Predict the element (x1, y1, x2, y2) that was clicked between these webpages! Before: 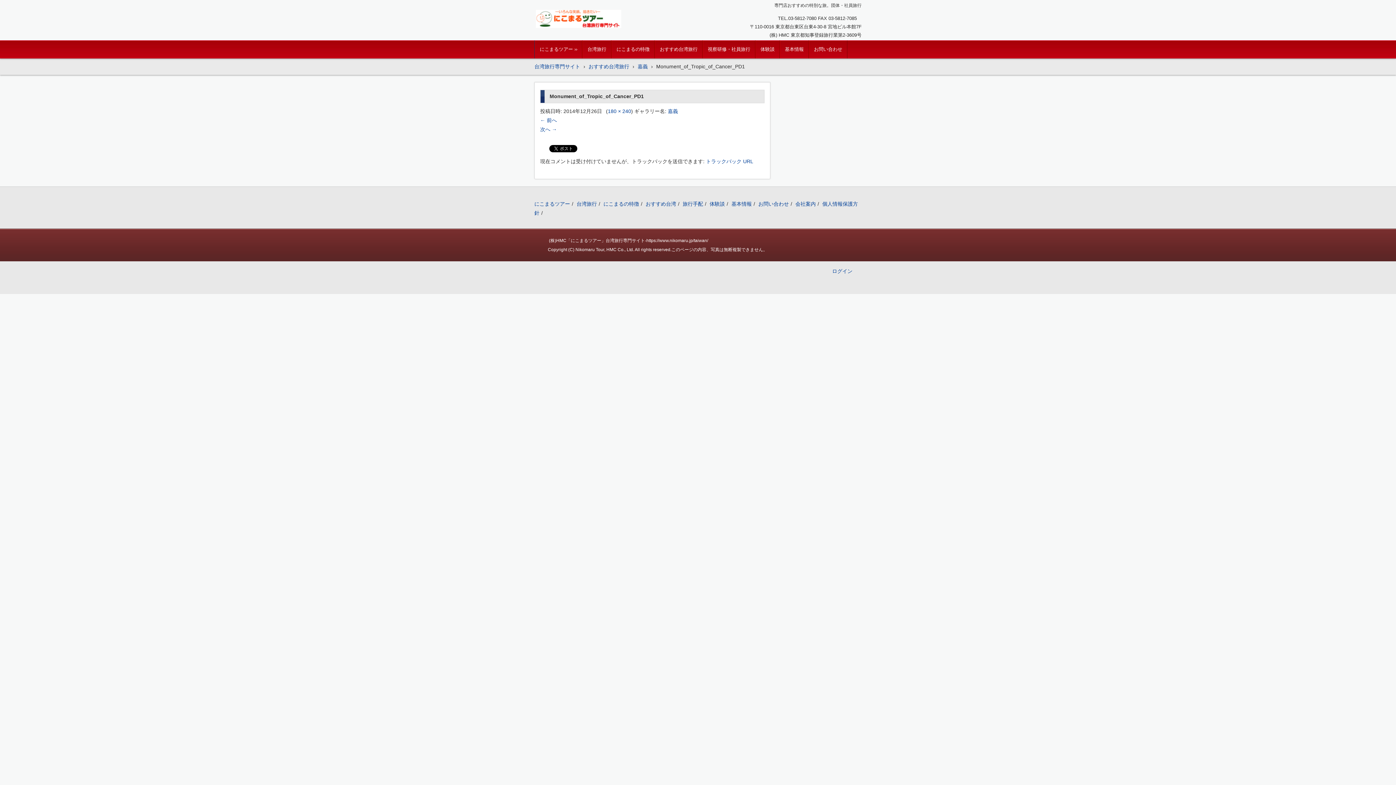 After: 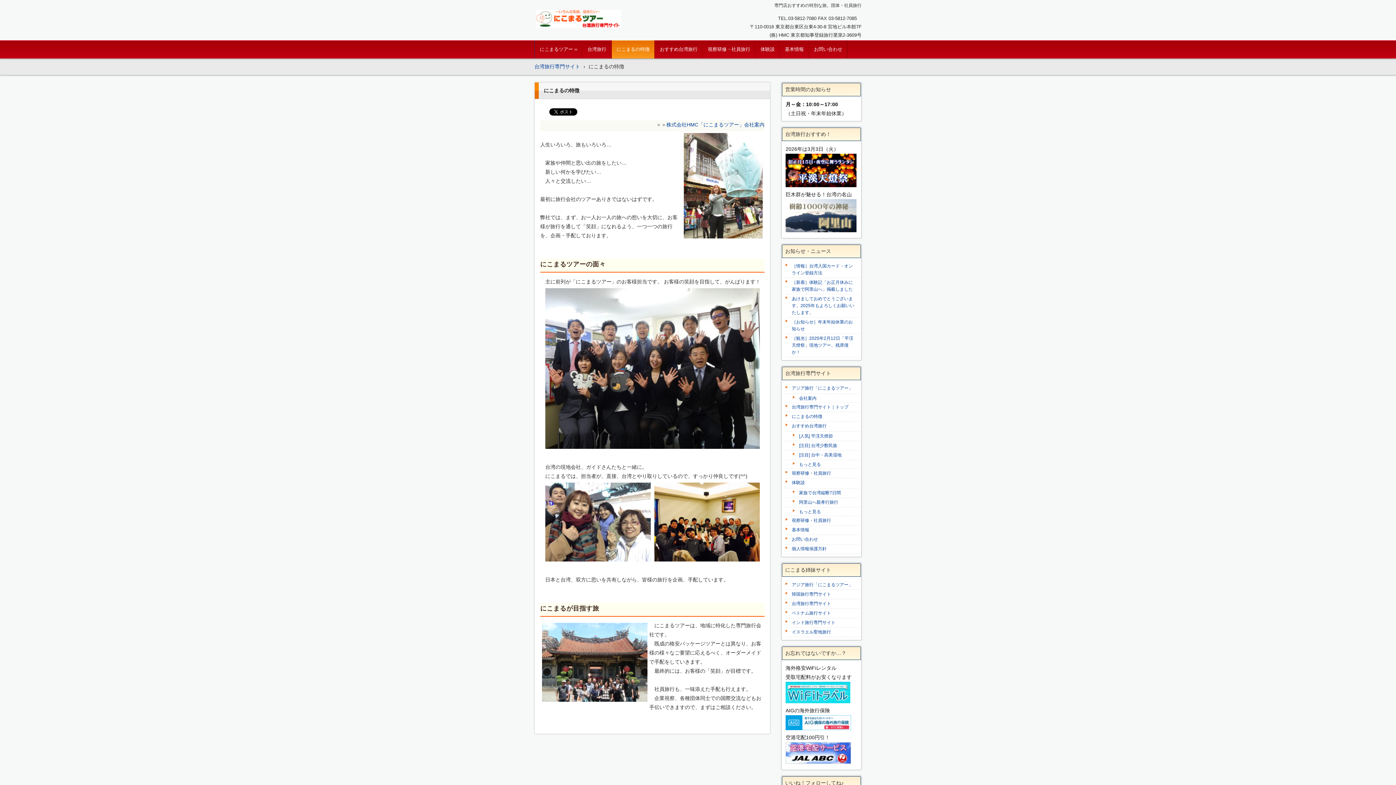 Action: bbox: (611, 40, 654, 58) label: にこまるの特徴